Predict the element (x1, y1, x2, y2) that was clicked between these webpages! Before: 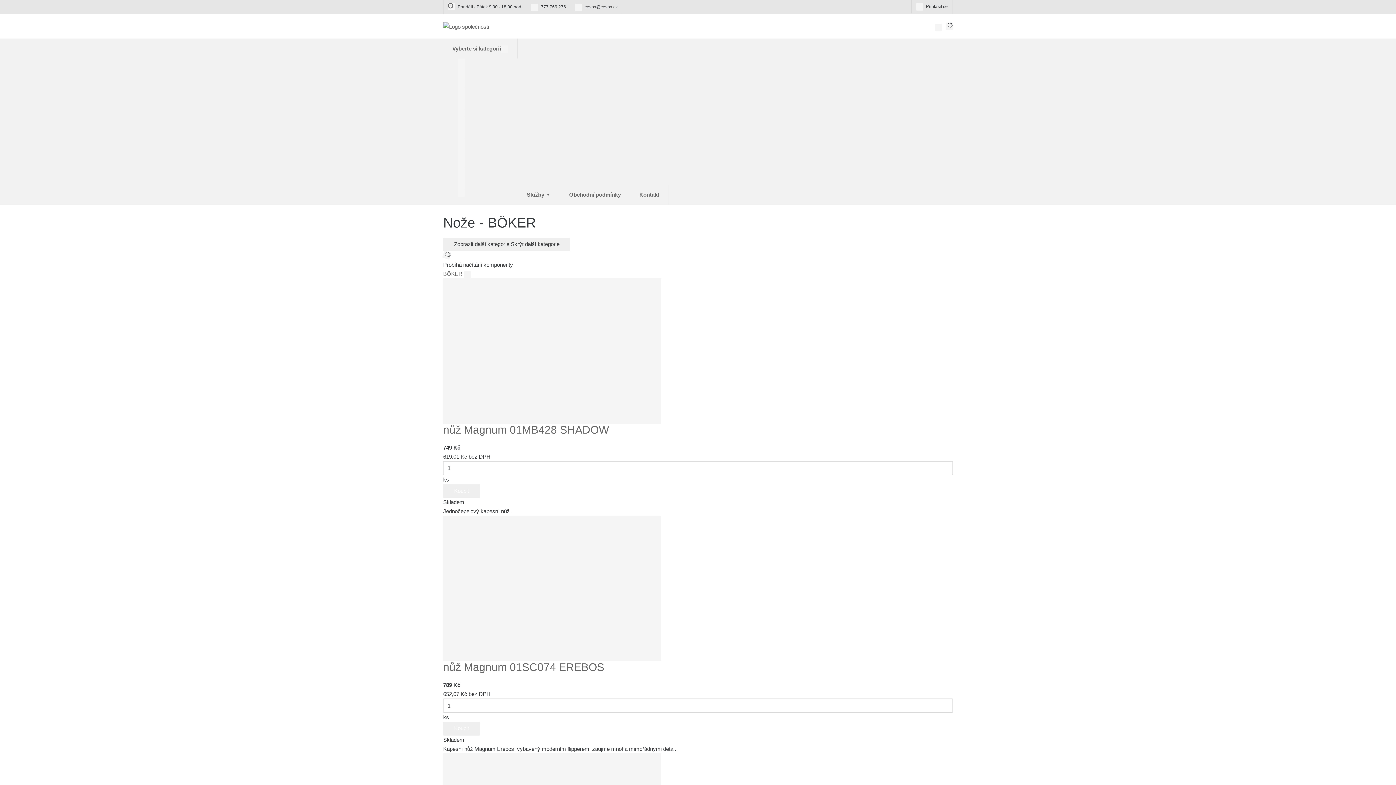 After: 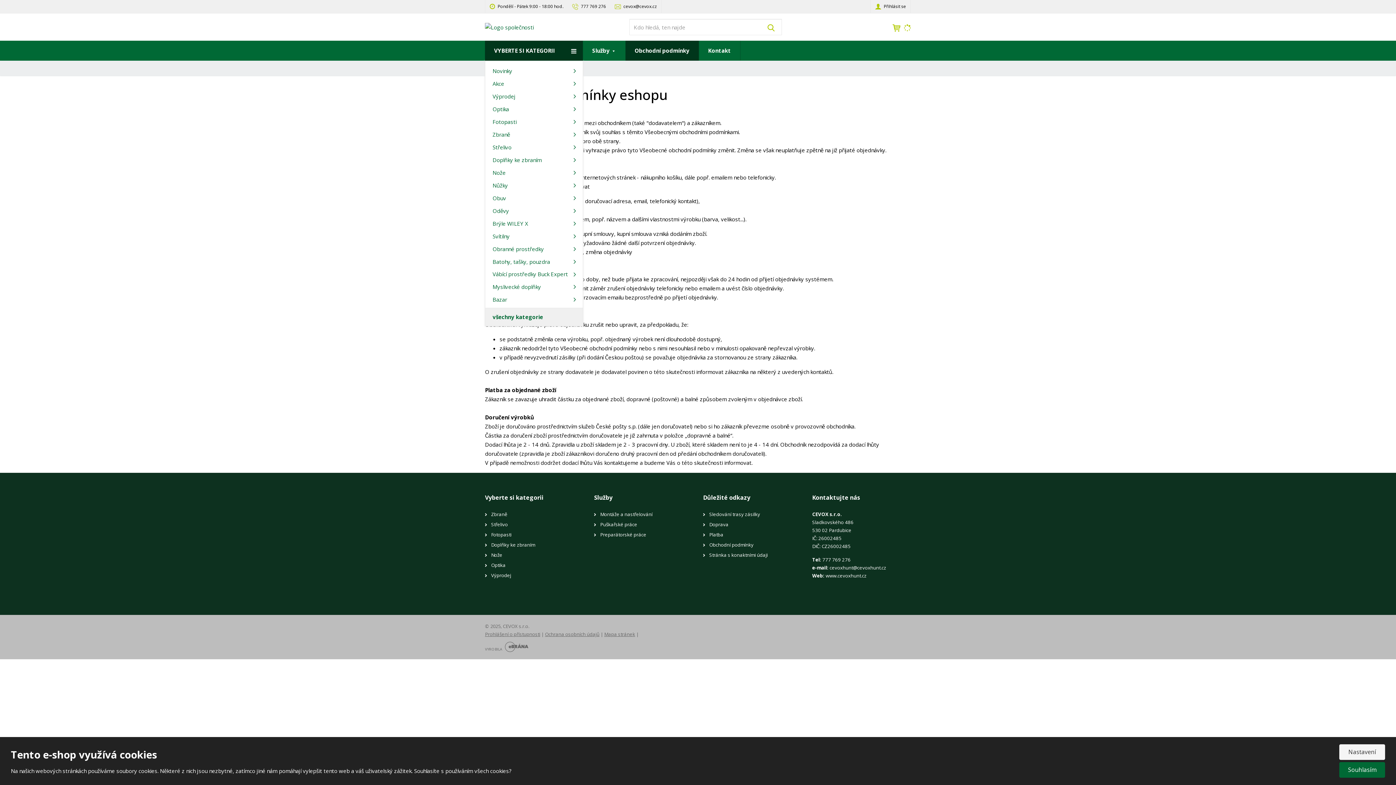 Action: bbox: (560, 184, 630, 204) label: Obchodní podmínky